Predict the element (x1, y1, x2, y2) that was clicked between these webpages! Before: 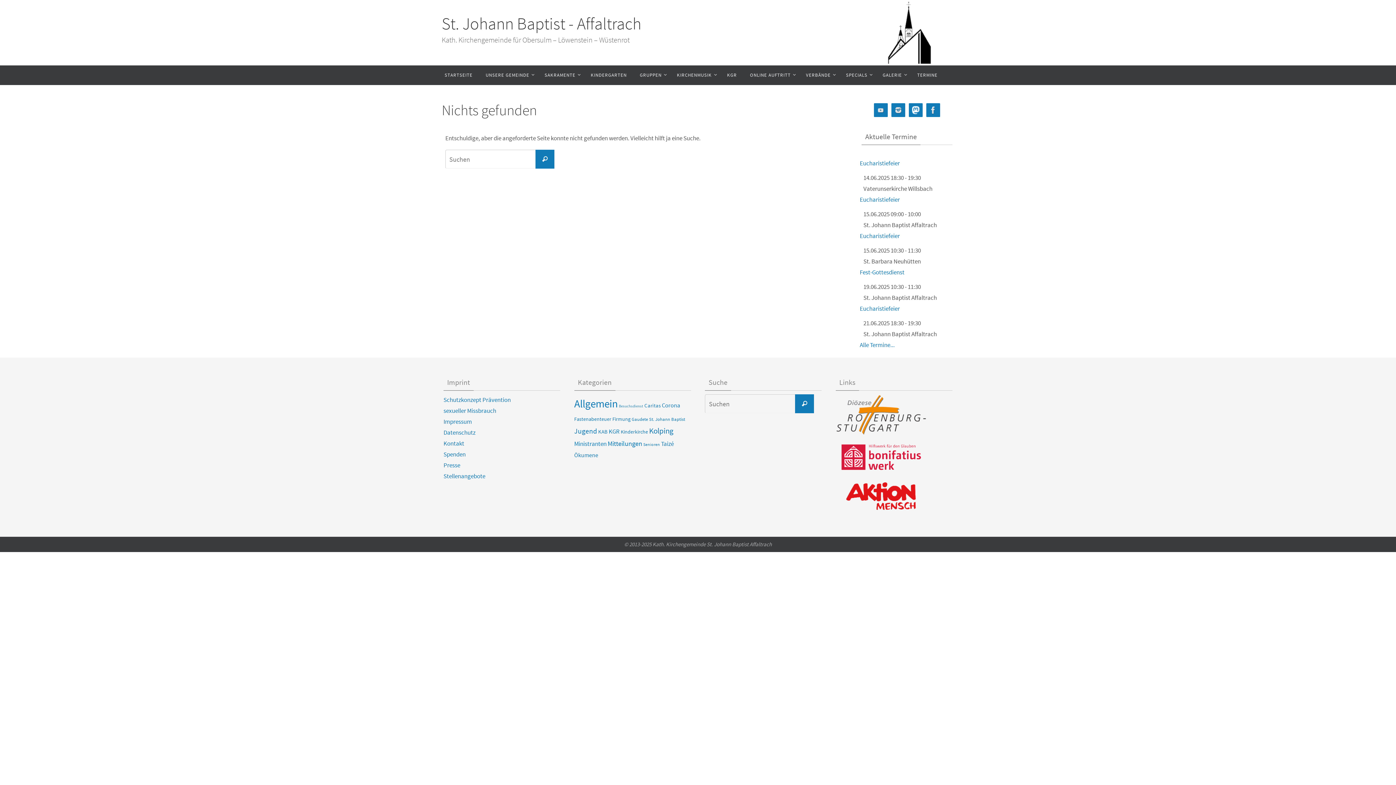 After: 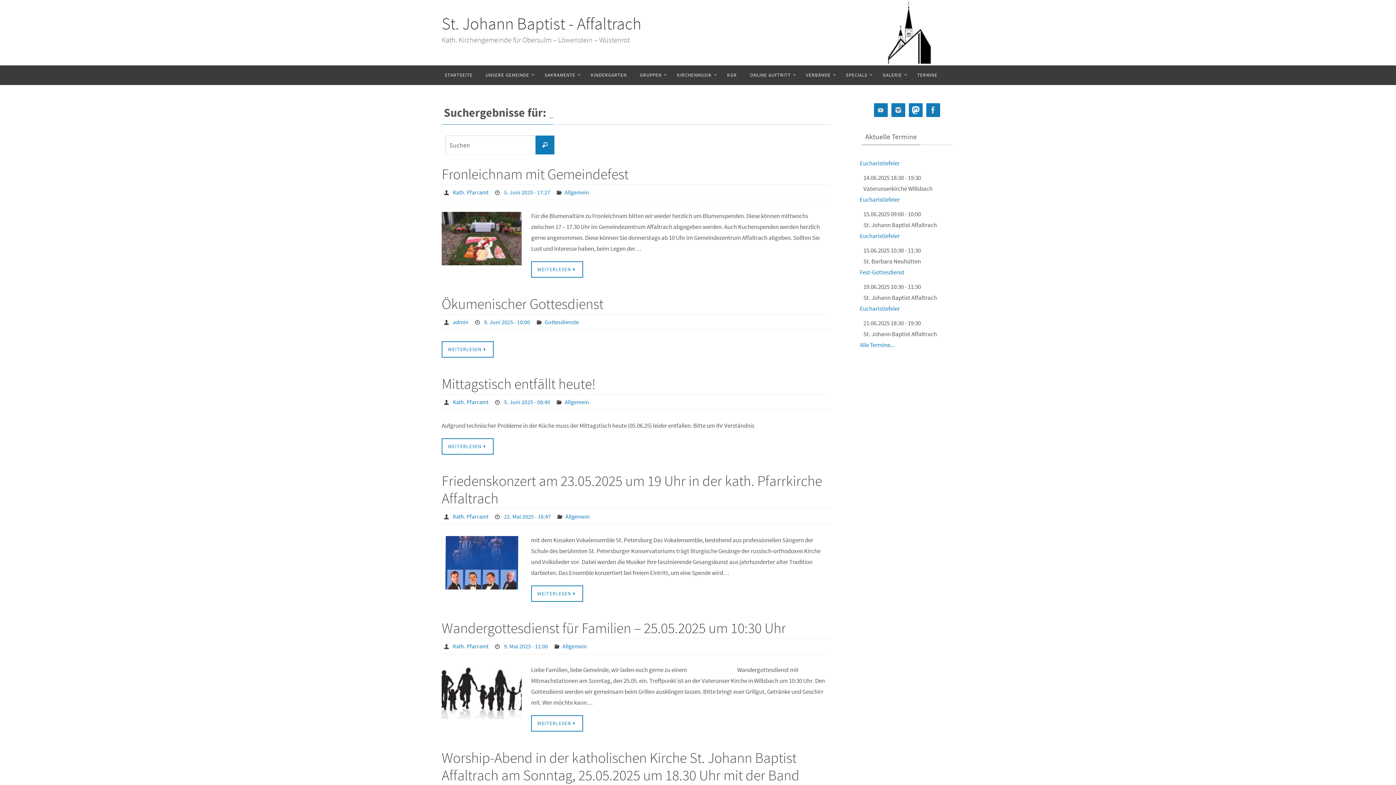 Action: bbox: (795, 394, 814, 413) label: Suchen